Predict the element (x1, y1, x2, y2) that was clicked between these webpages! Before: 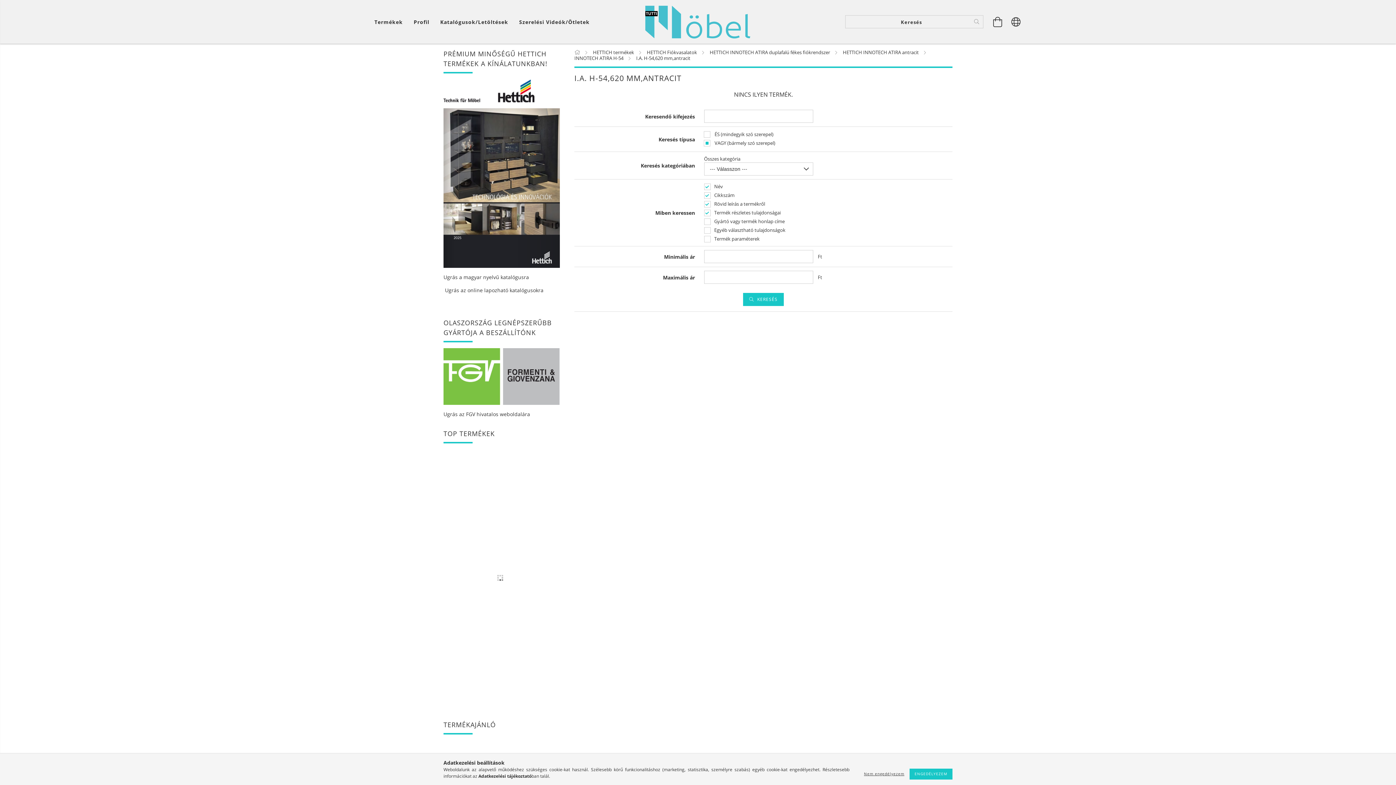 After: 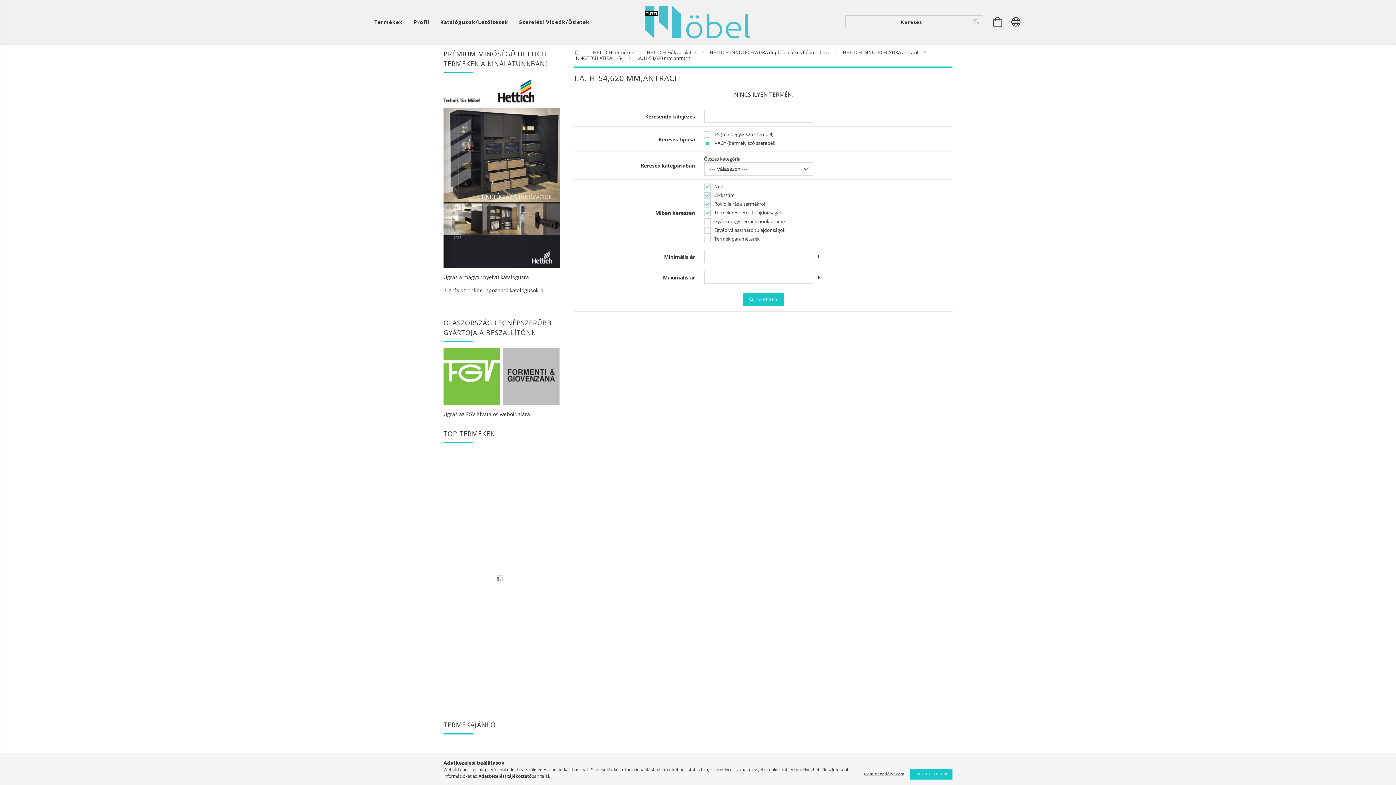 Action: bbox: (443, 87, 534, 93)